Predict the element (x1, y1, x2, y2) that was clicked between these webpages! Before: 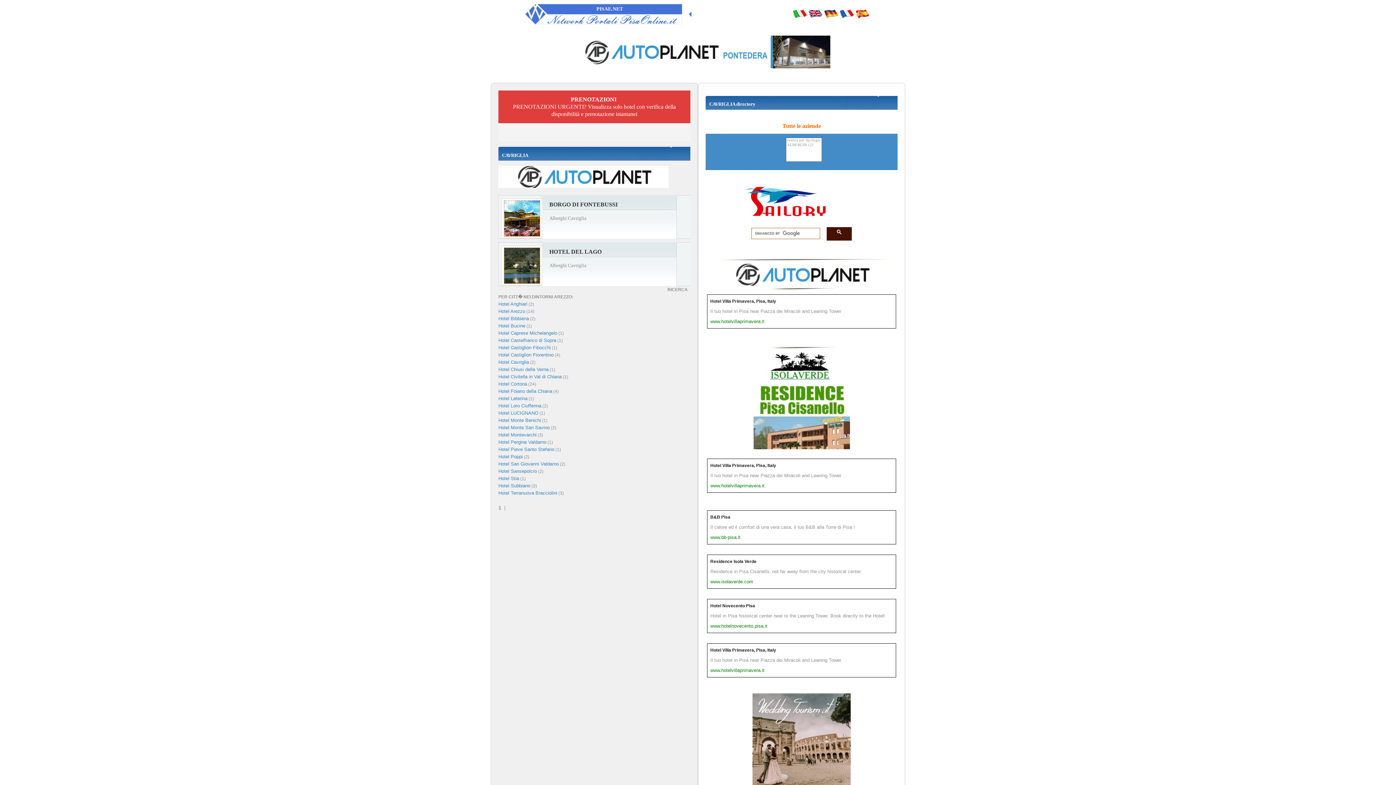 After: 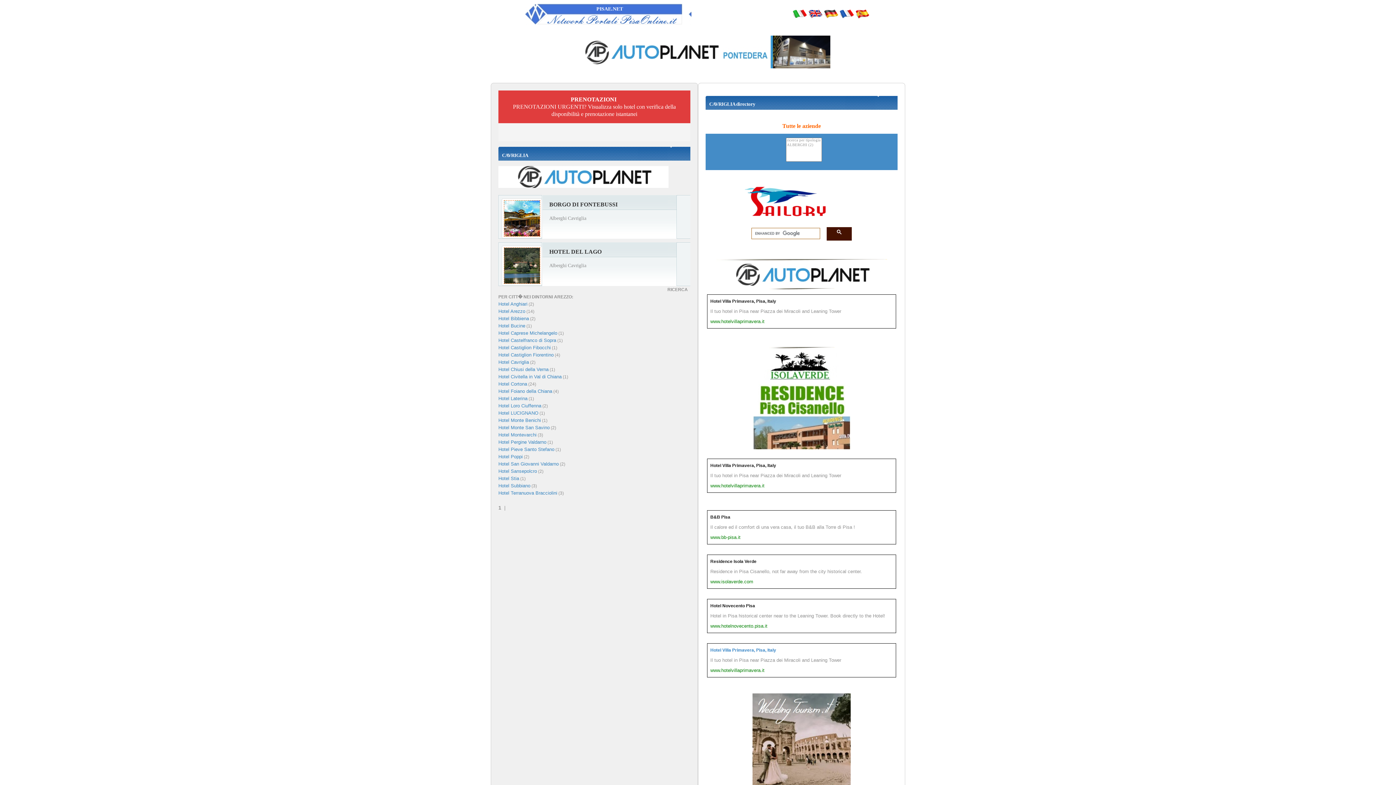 Action: label: Hotel Villa Primavera, Pisa, Italy bbox: (710, 648, 776, 653)